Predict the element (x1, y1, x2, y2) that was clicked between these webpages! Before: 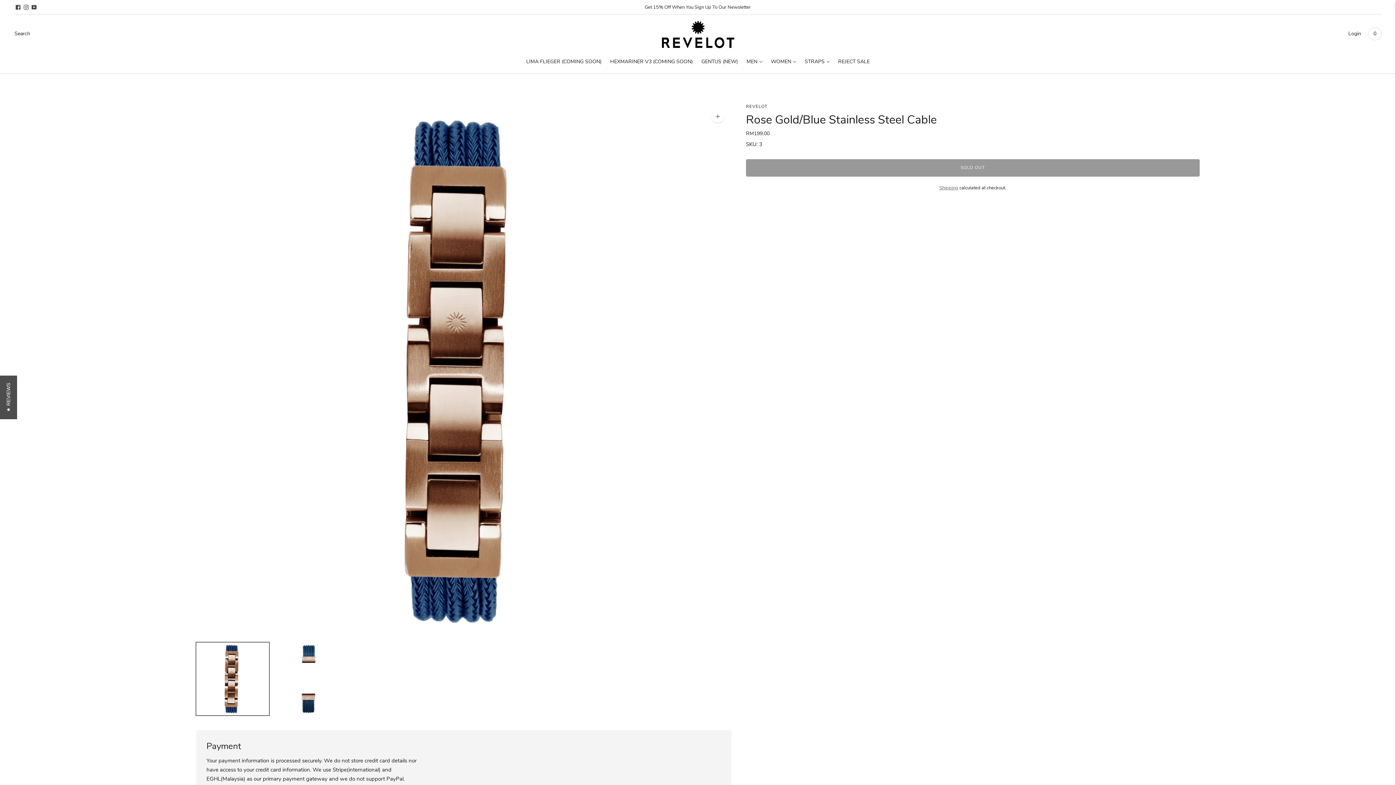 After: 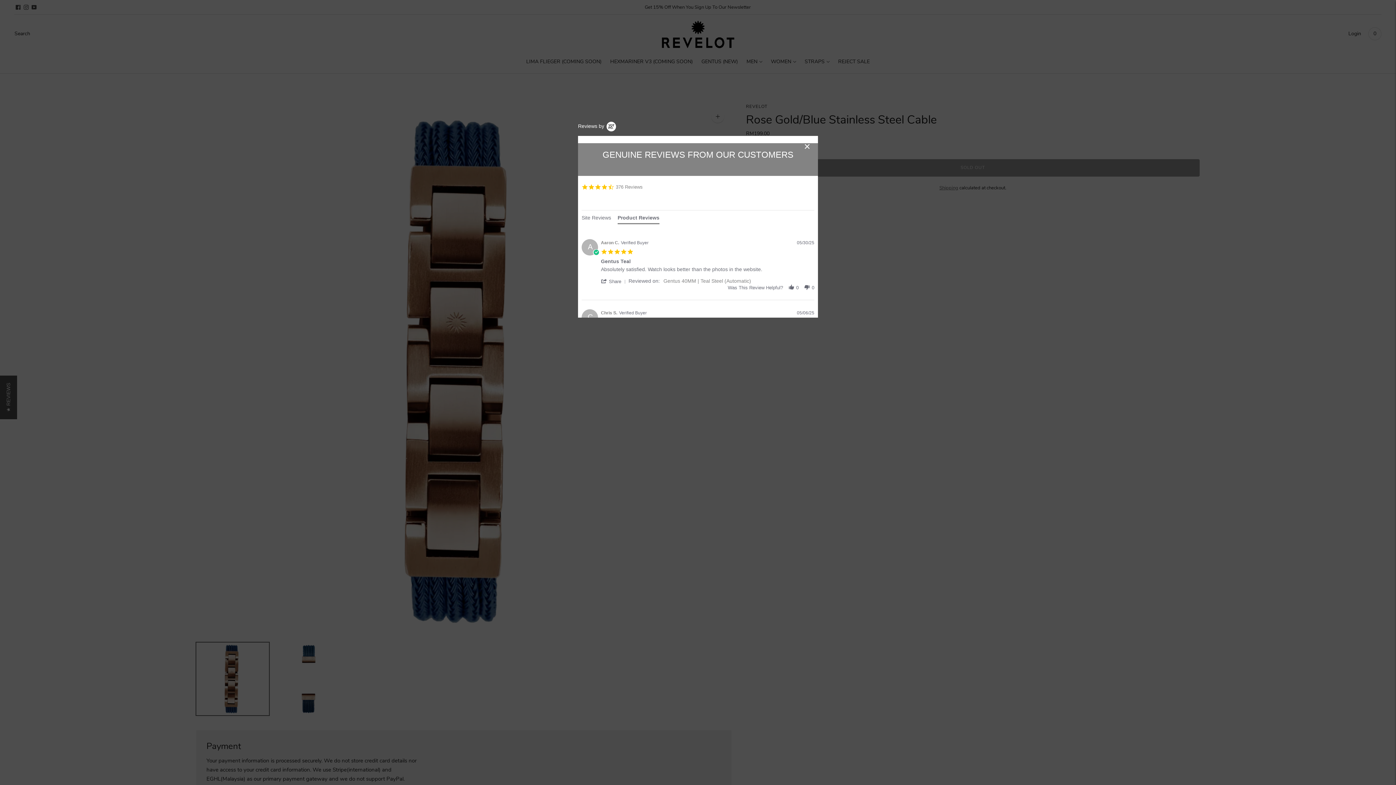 Action: label: ★ REVIEWS bbox: (0, 375, 17, 419)